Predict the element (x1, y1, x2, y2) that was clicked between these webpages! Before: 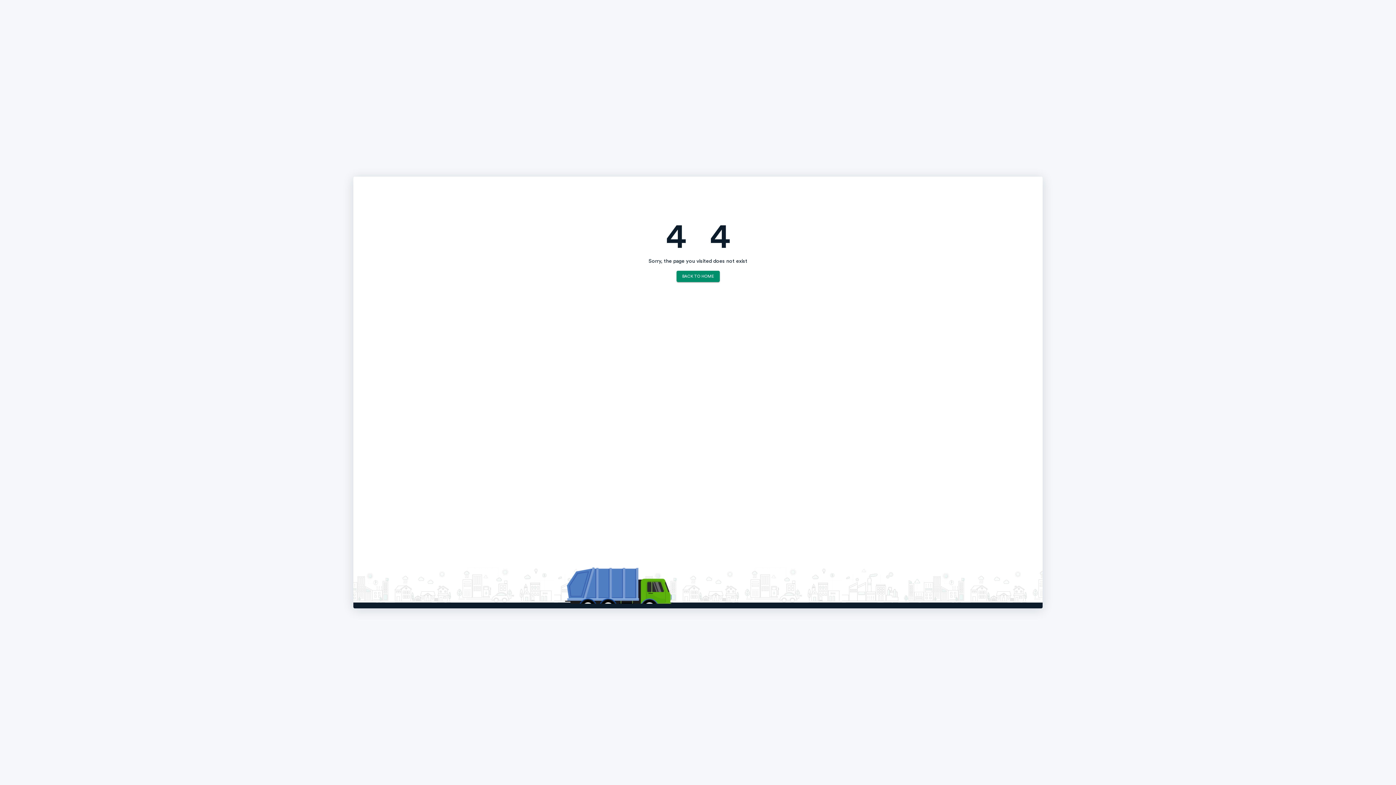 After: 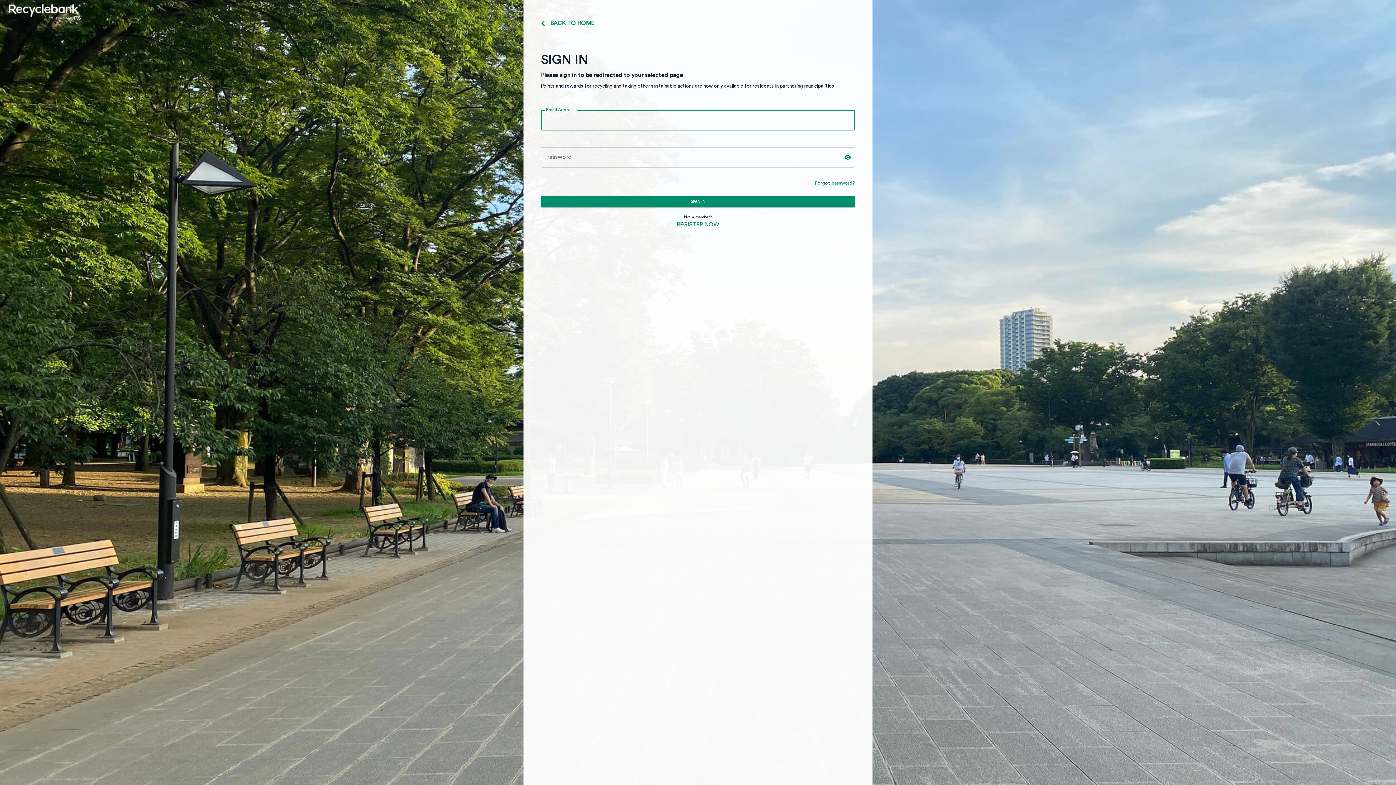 Action: bbox: (676, 270, 719, 282) label: BACK TO HOME